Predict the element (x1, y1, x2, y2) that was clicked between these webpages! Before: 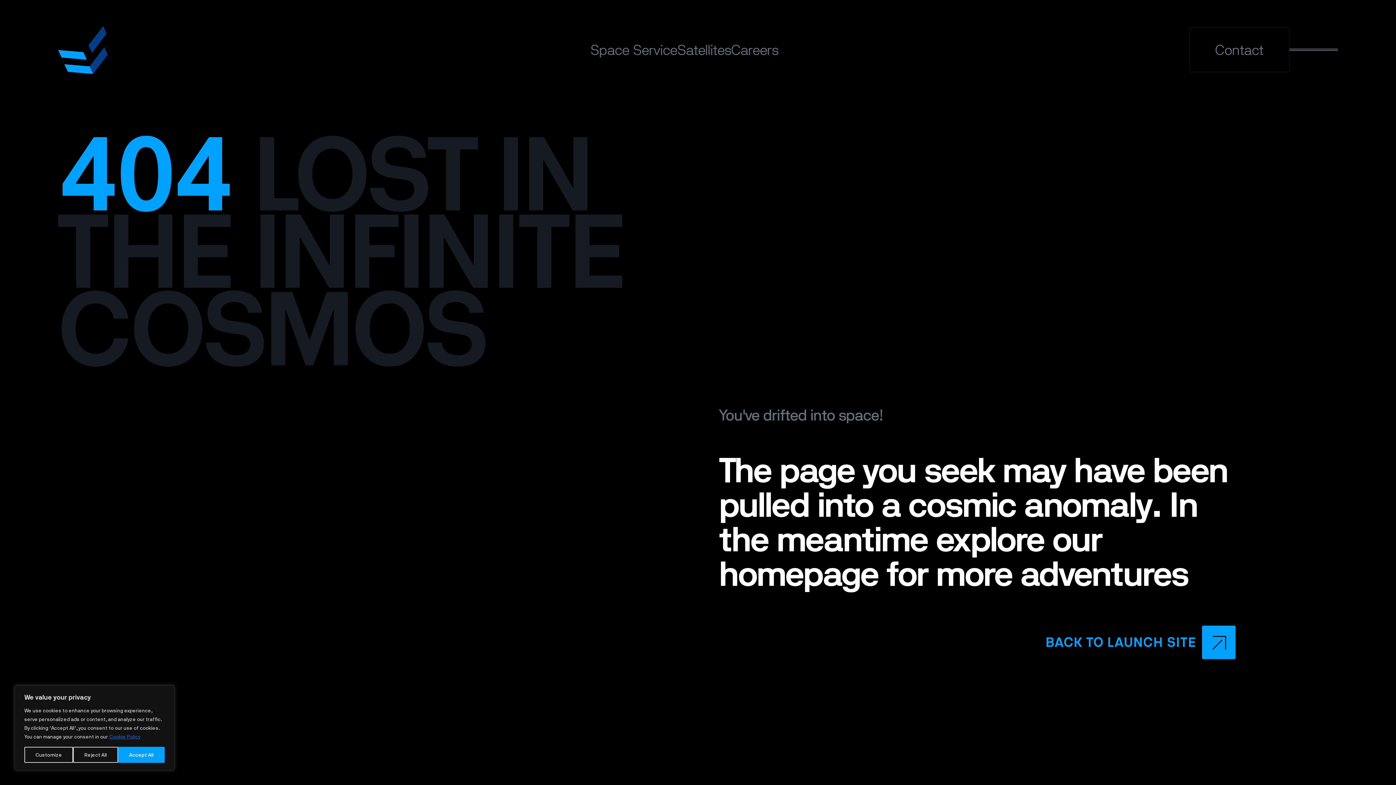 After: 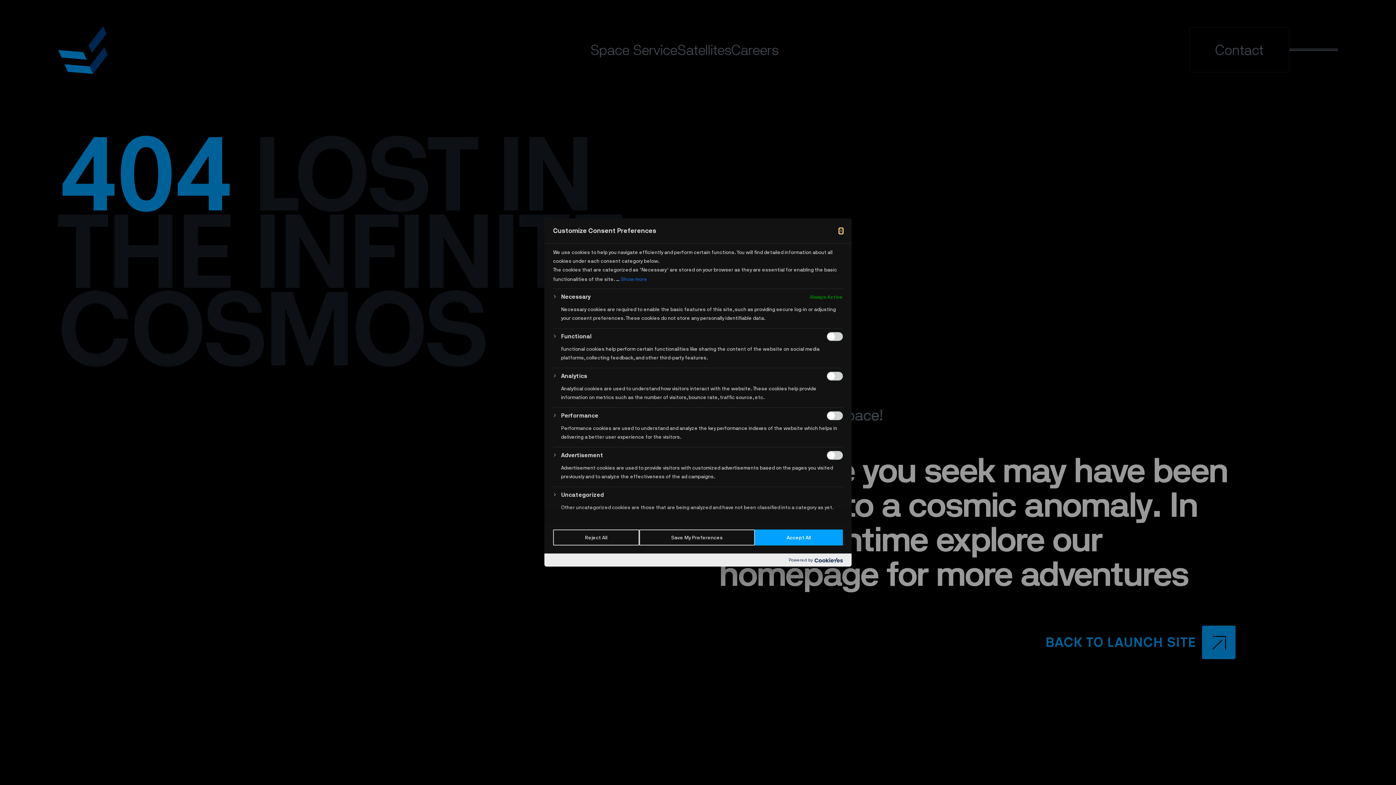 Action: bbox: (24, 747, 73, 763) label: Customize